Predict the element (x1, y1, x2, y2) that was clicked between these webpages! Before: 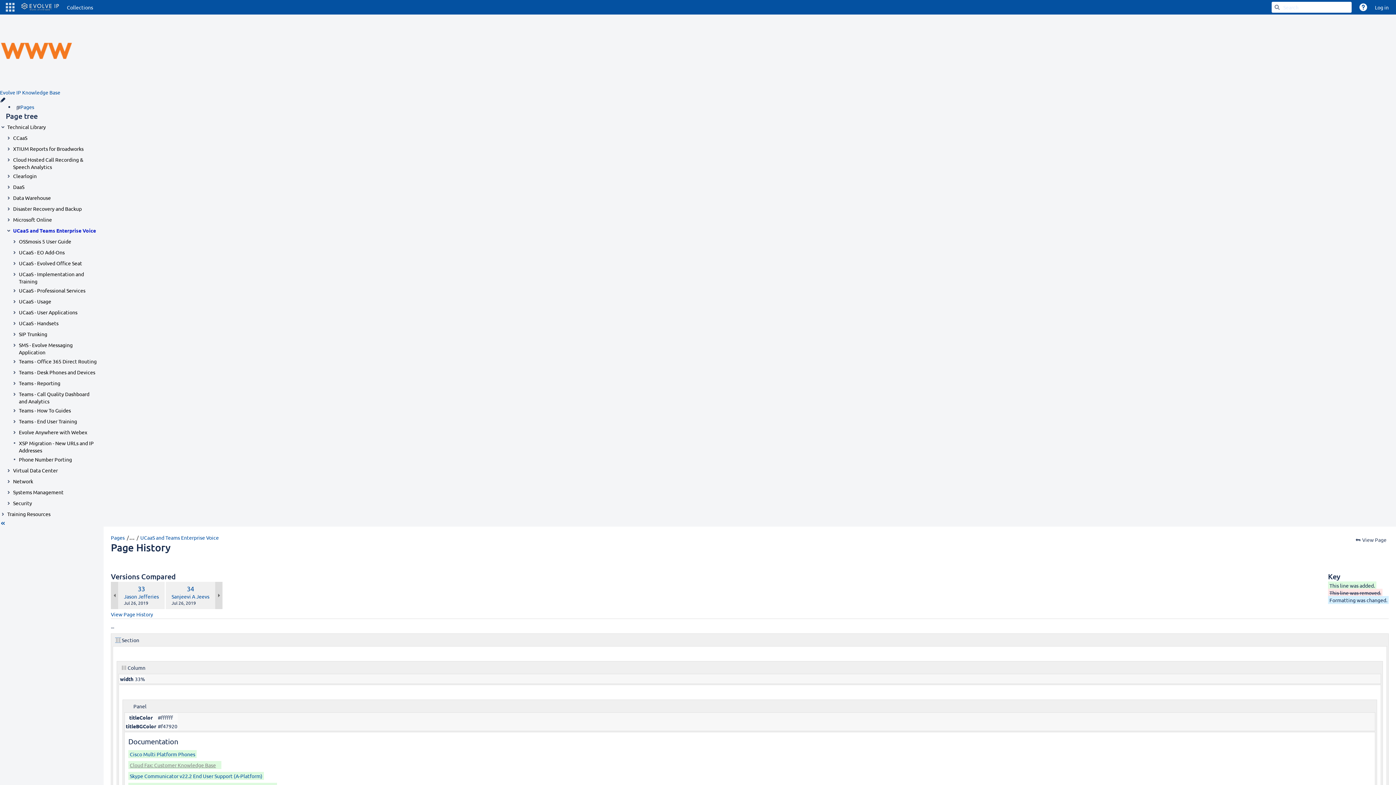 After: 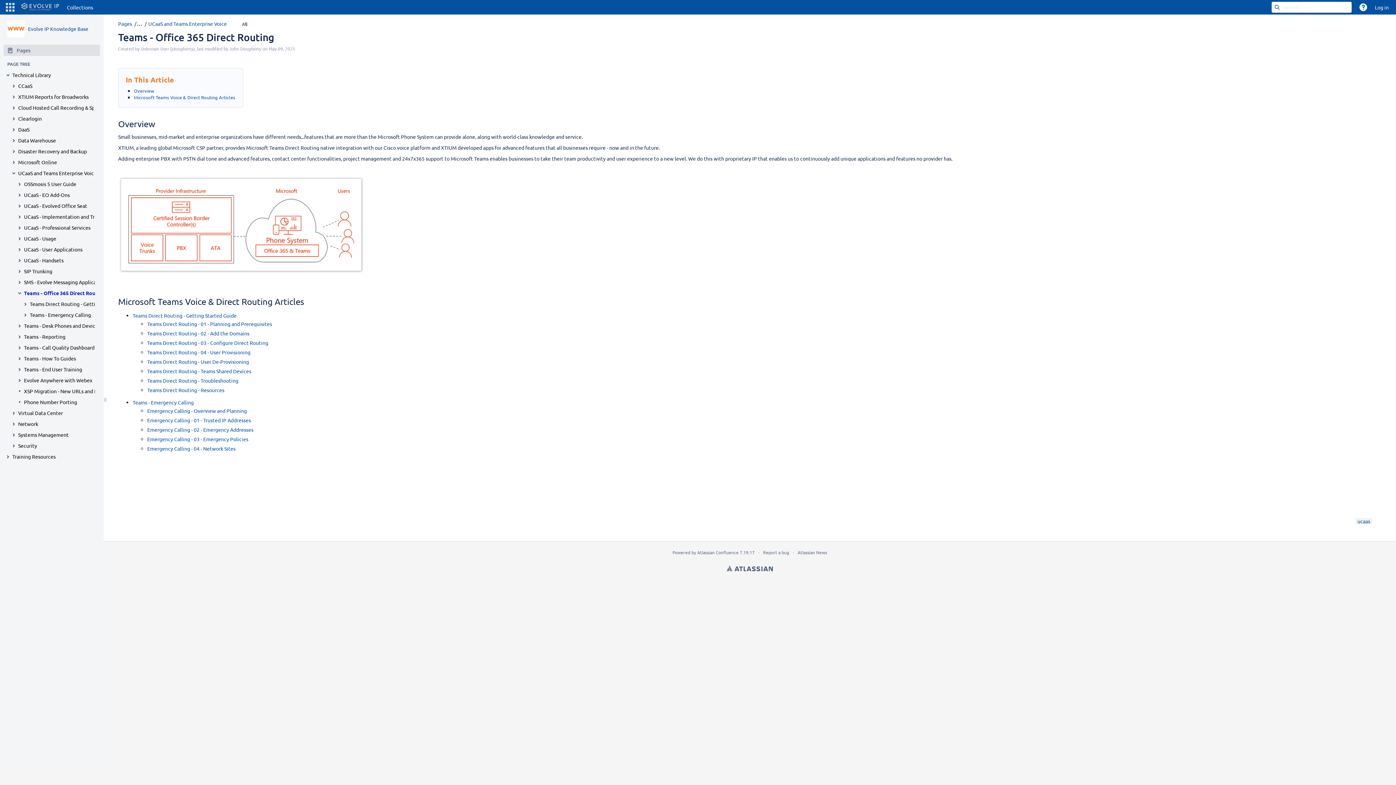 Action: bbox: (18, 357, 96, 365) label: Teams - Office 365 Direct Routing